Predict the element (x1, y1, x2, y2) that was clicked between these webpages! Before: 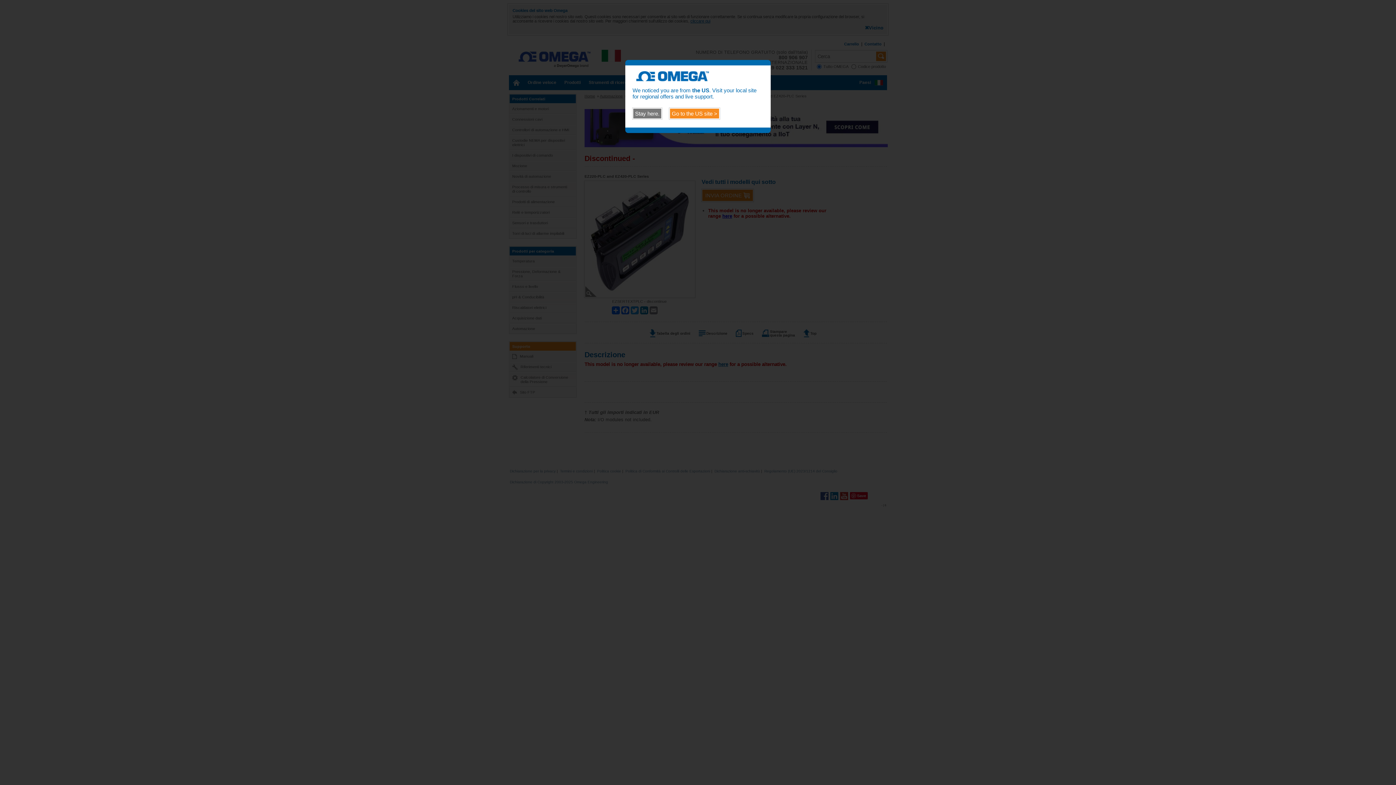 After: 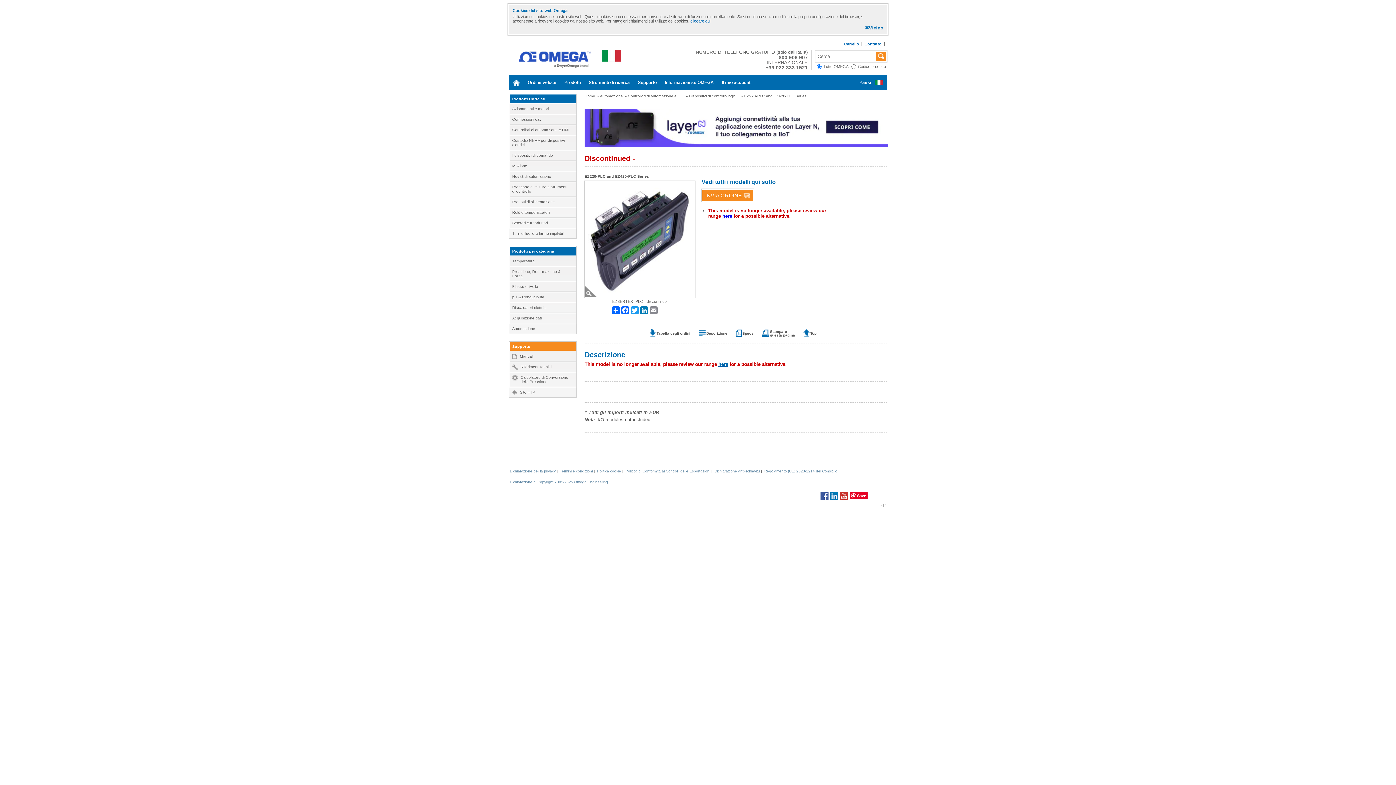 Action: label: Stay here. bbox: (632, 108, 662, 119)